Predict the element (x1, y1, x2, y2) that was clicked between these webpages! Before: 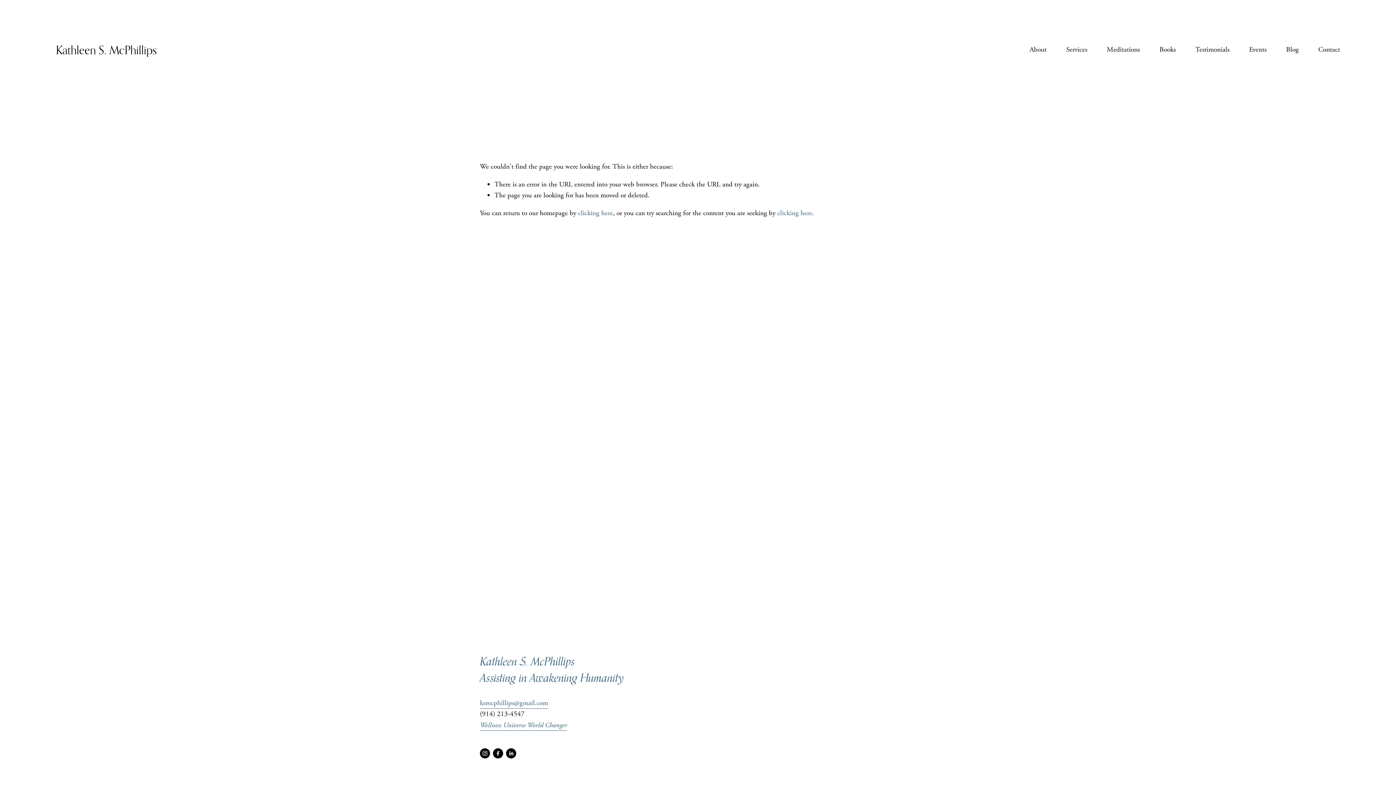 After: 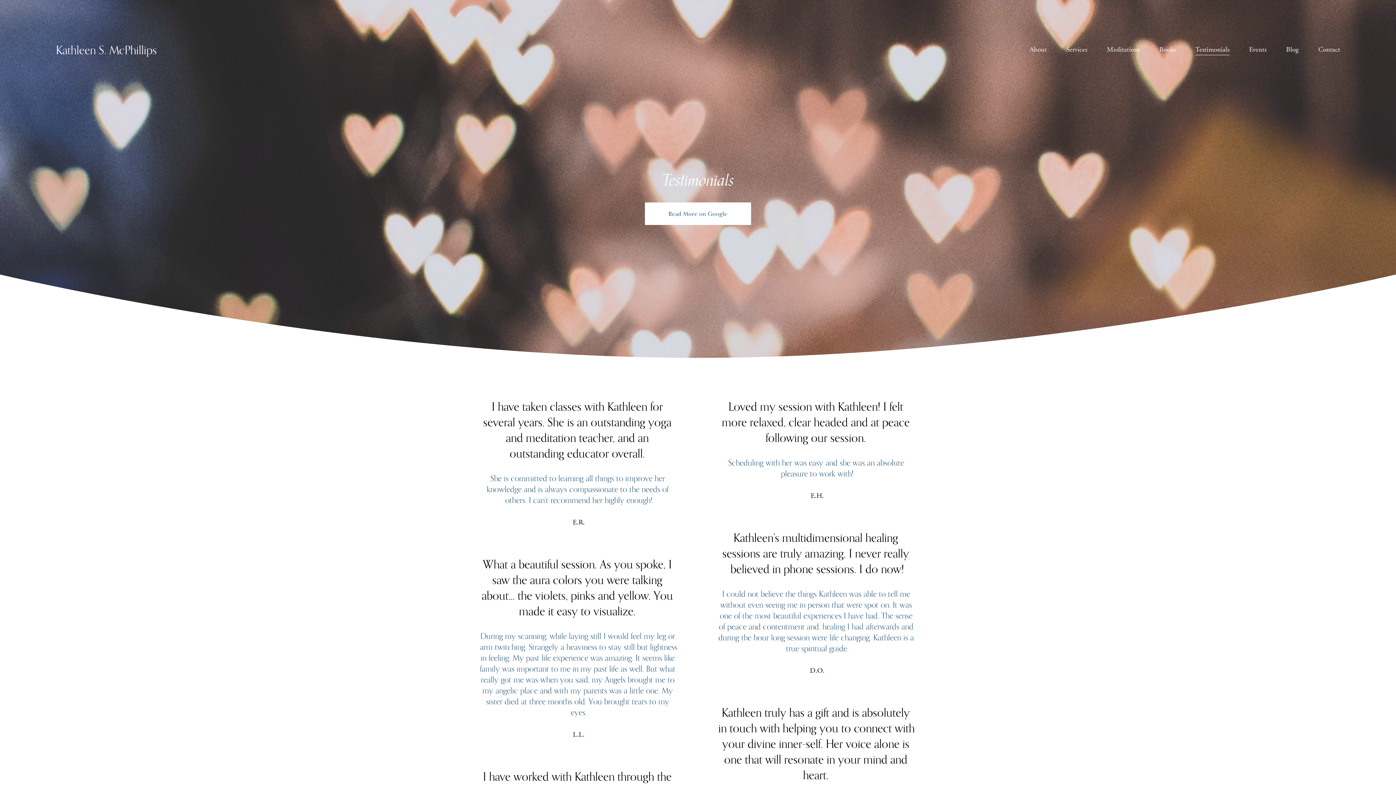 Action: bbox: (1195, 43, 1229, 56) label: Testimonials